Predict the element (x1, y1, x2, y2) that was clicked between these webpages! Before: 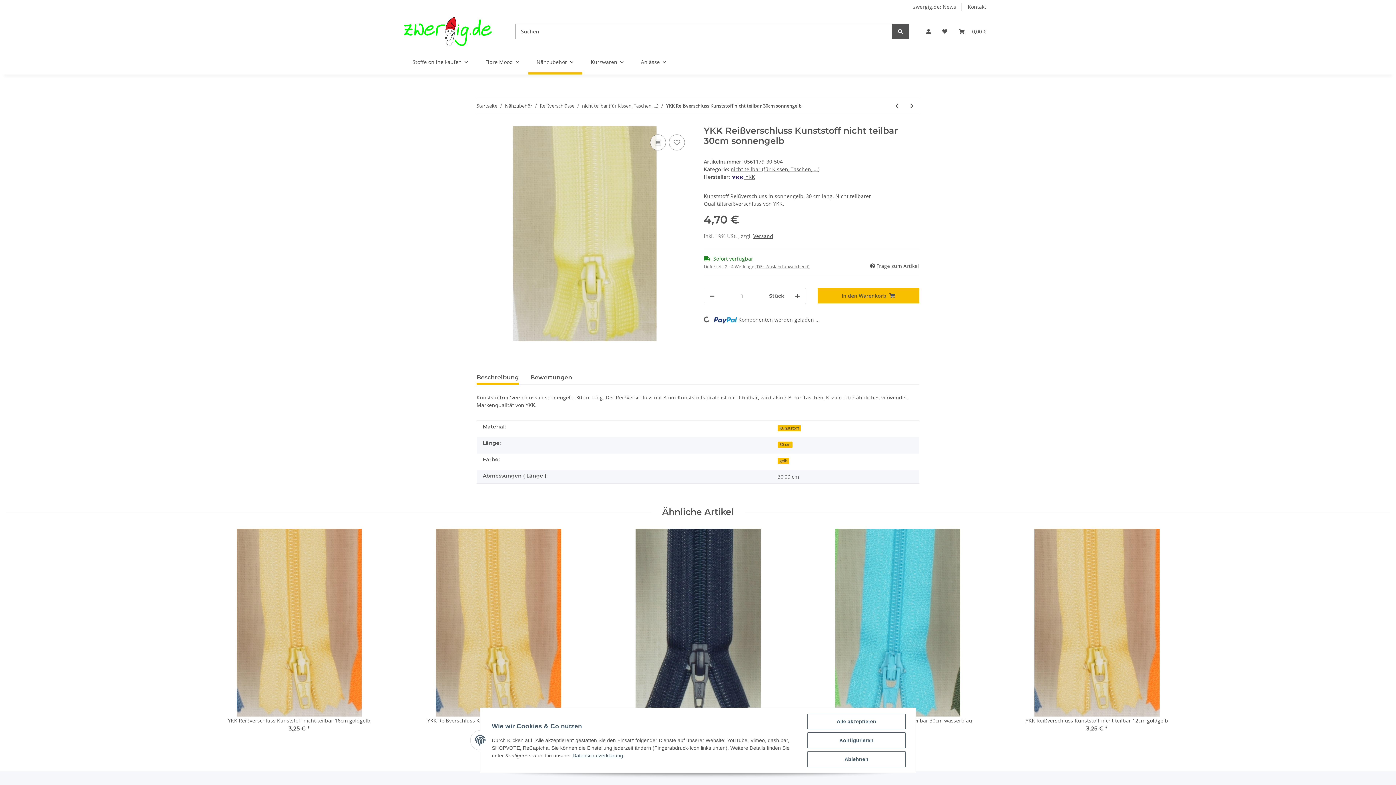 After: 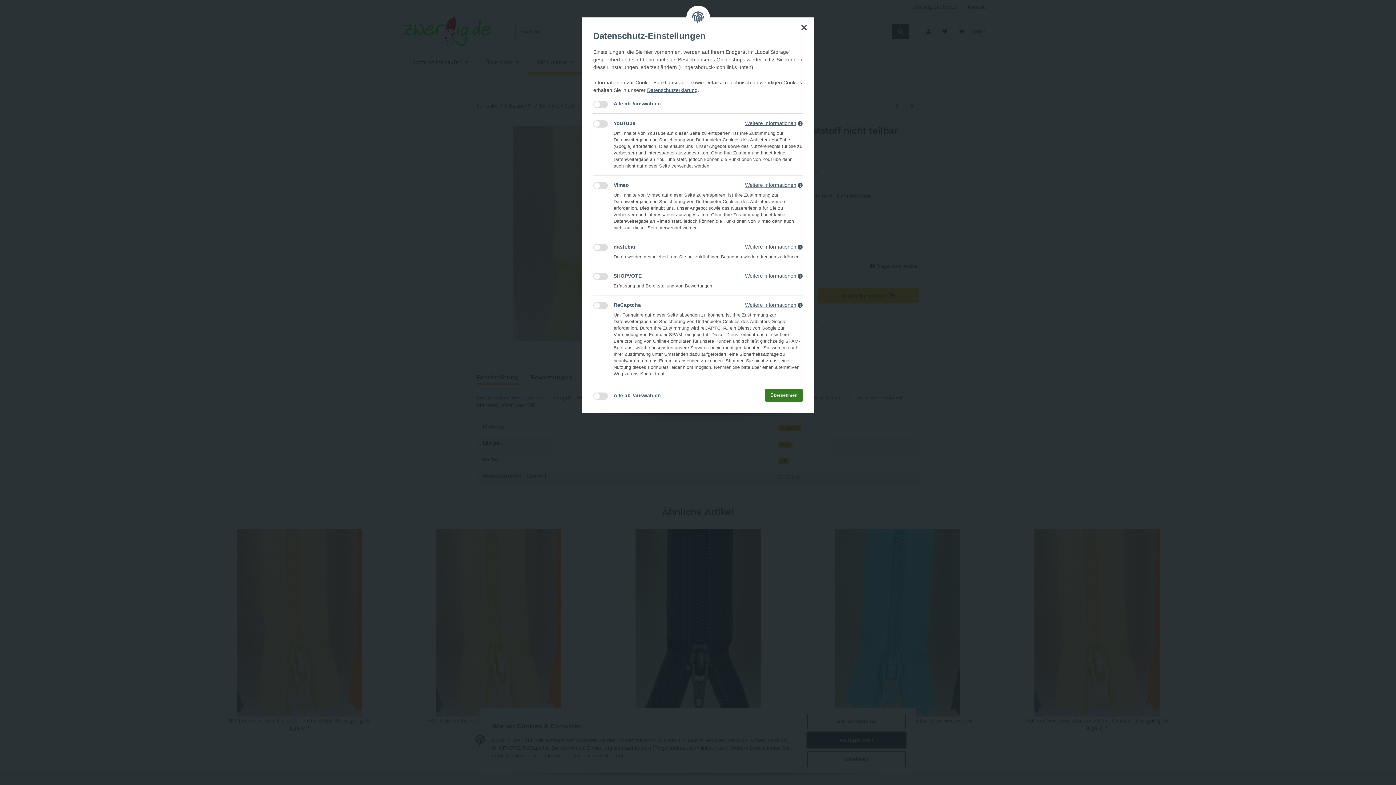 Action: bbox: (807, 732, 905, 748) label: Konfigurieren